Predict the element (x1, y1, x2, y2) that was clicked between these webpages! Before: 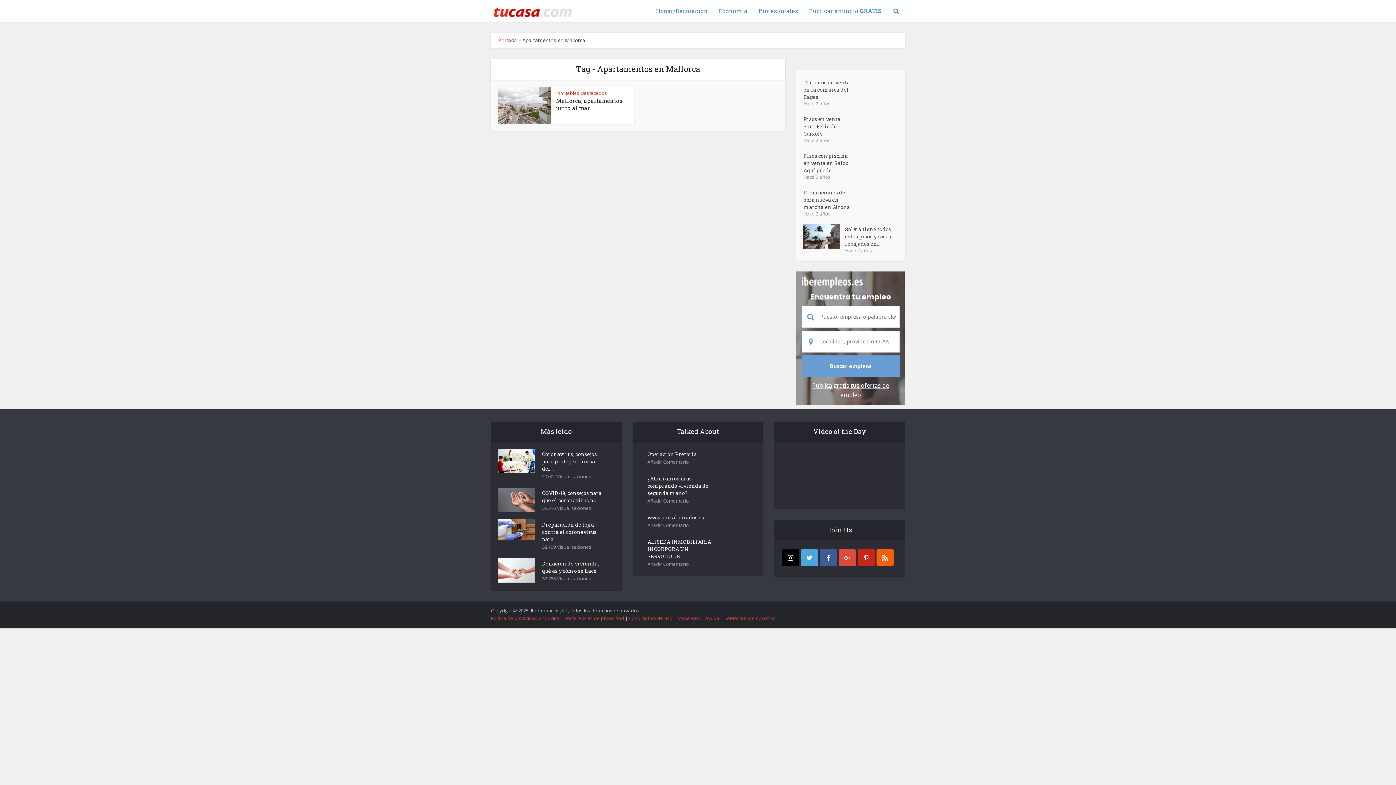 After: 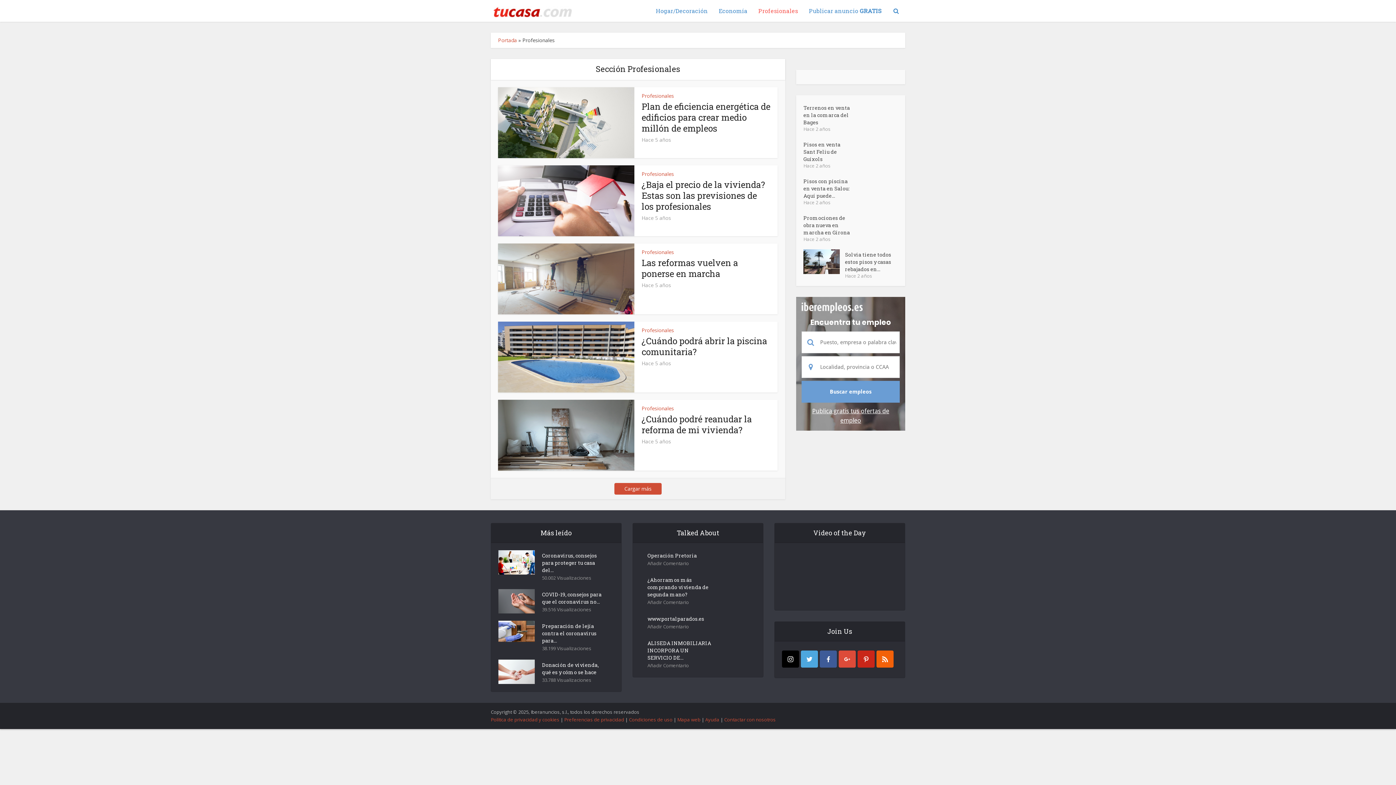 Action: label: Profesionales bbox: (753, 0, 803, 21)